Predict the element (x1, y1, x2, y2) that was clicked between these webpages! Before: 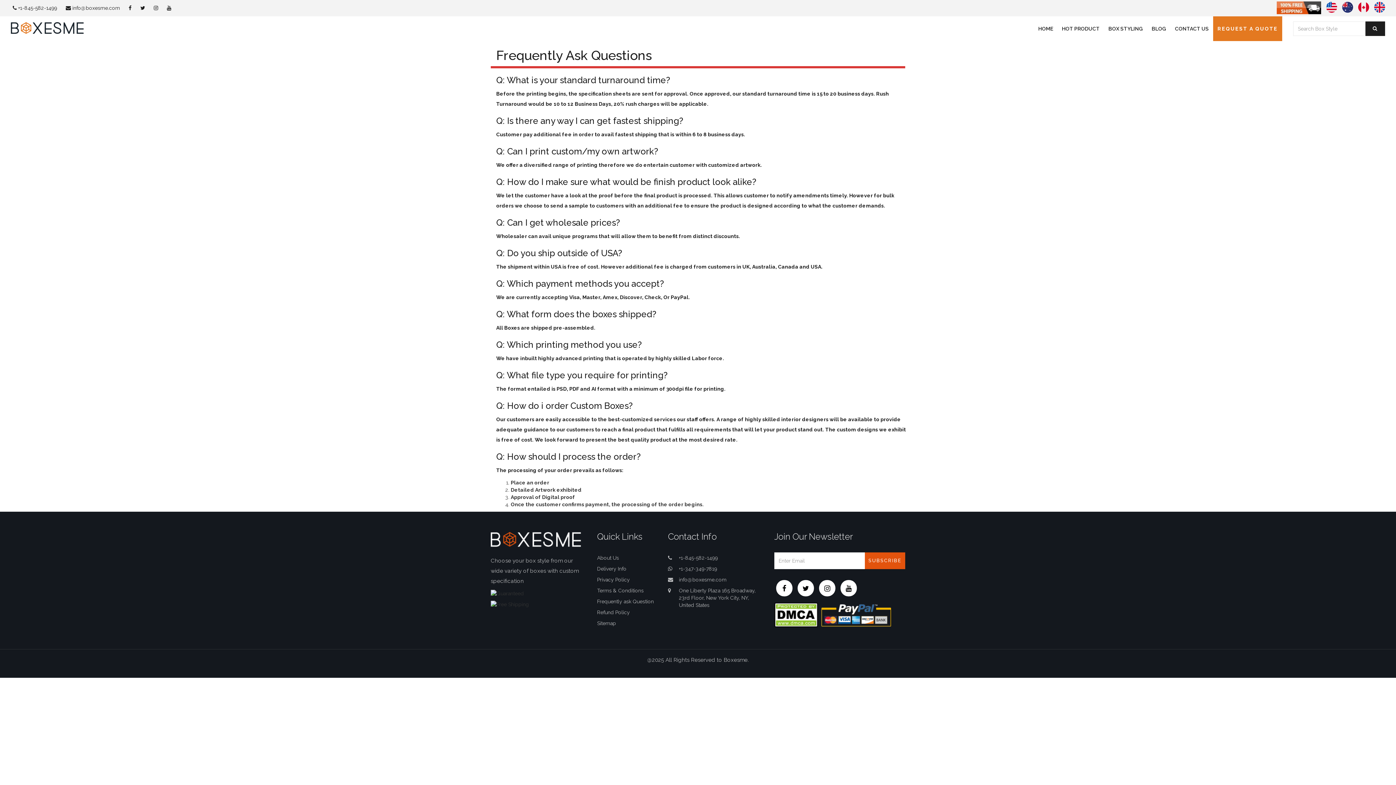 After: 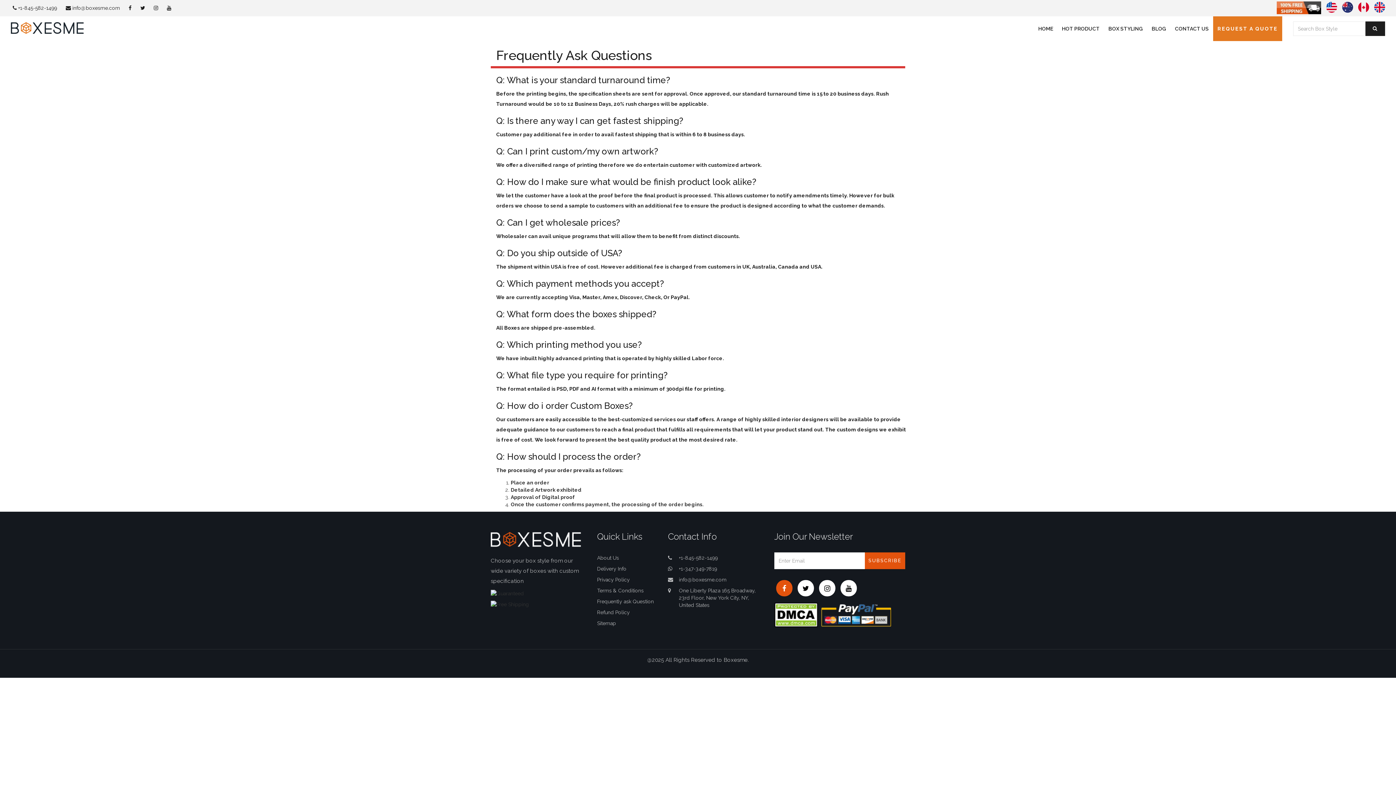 Action: bbox: (776, 580, 792, 596)